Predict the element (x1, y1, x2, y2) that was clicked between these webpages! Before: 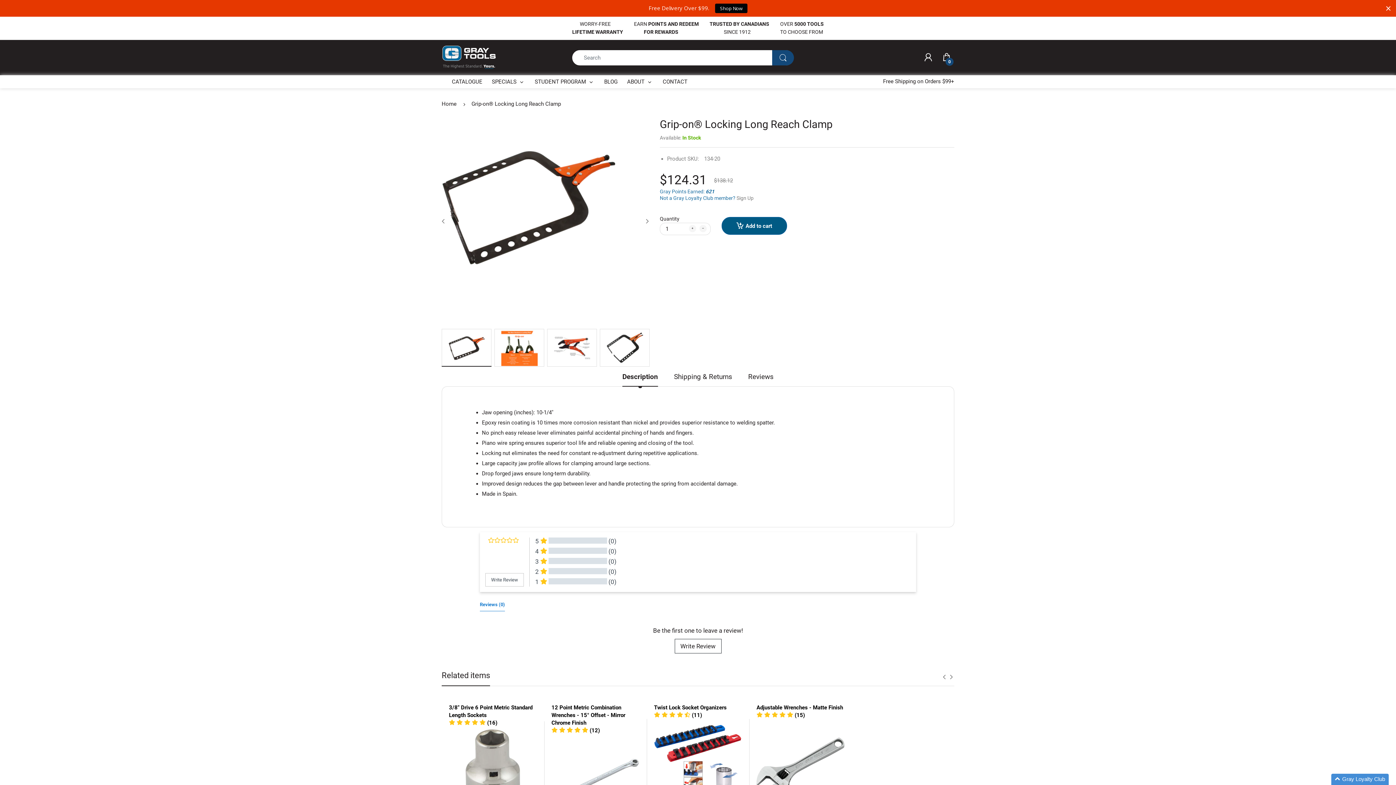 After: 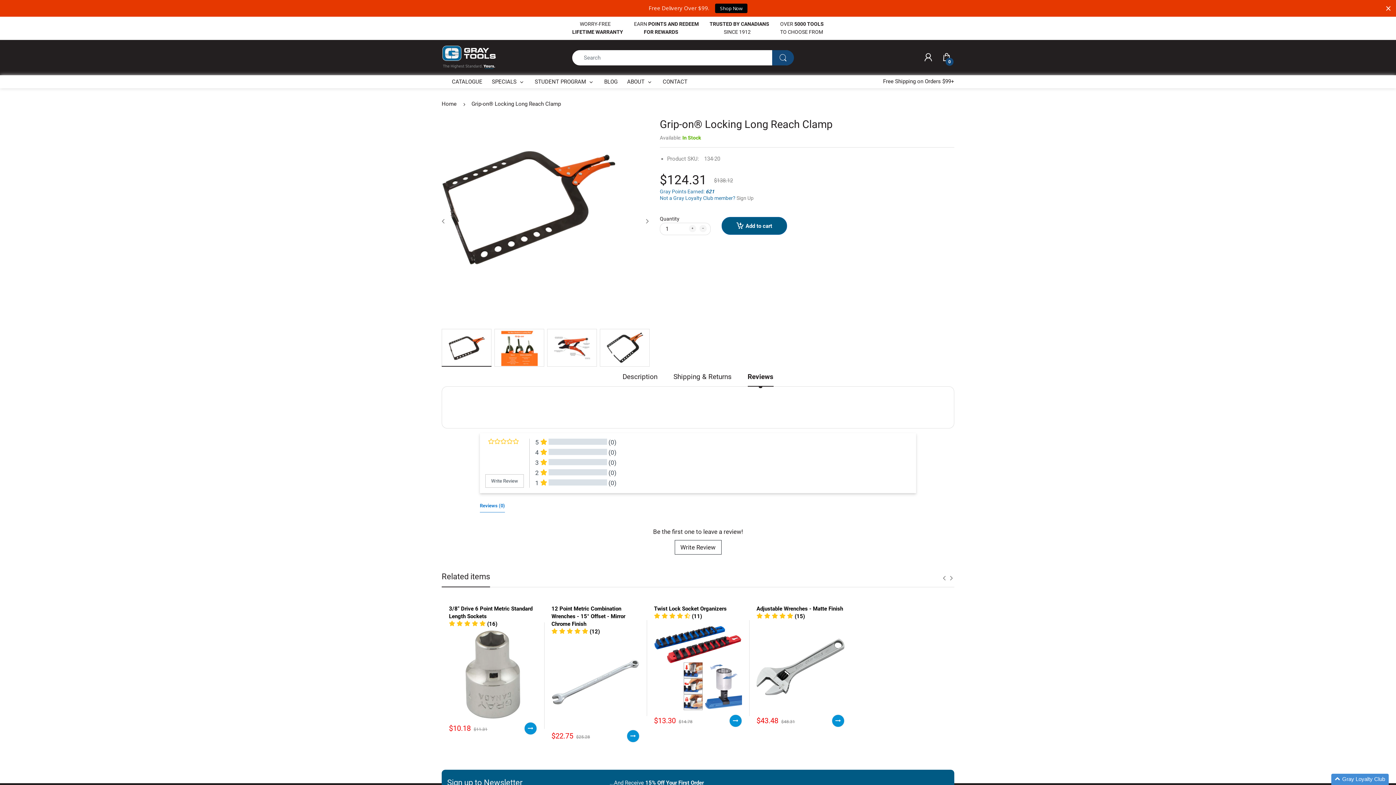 Action: bbox: (748, 372, 773, 386) label: Reviews